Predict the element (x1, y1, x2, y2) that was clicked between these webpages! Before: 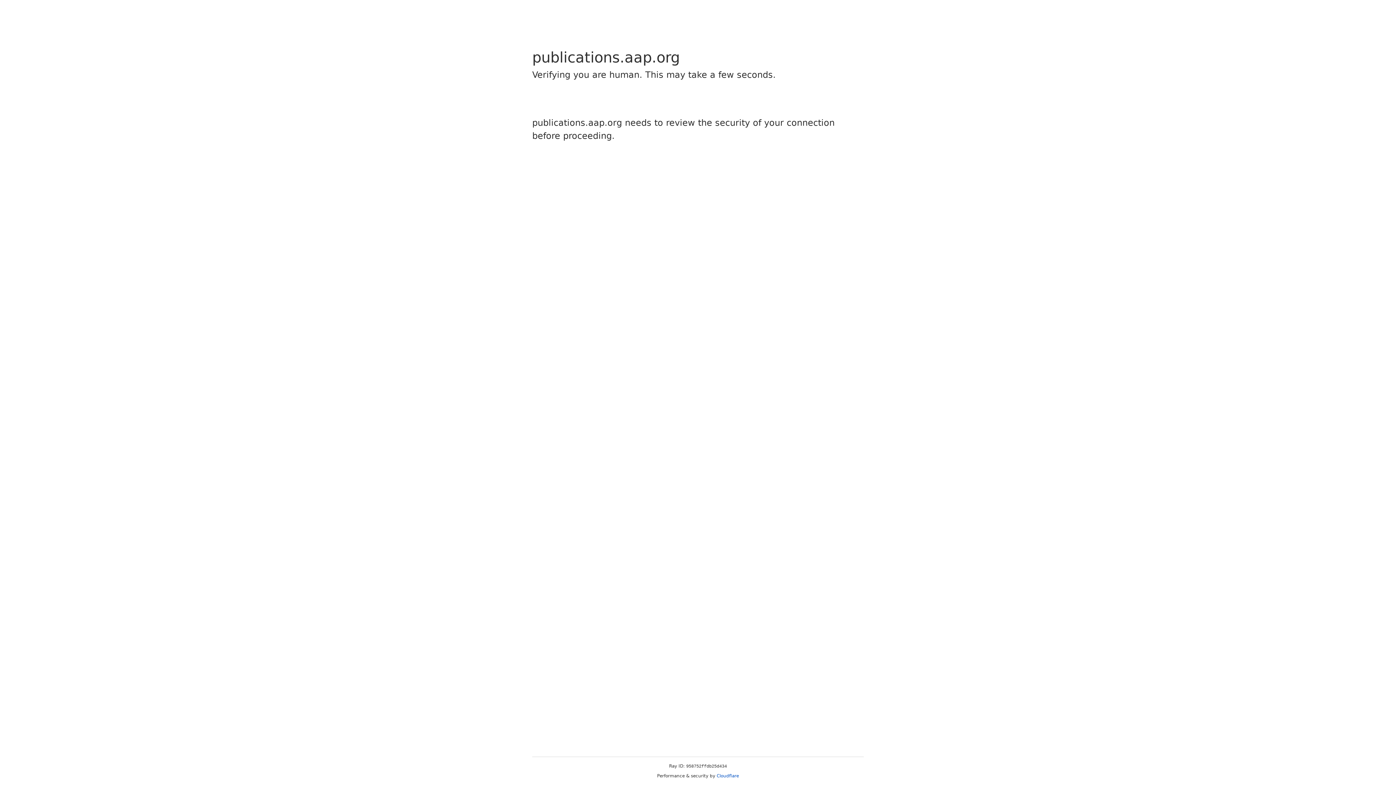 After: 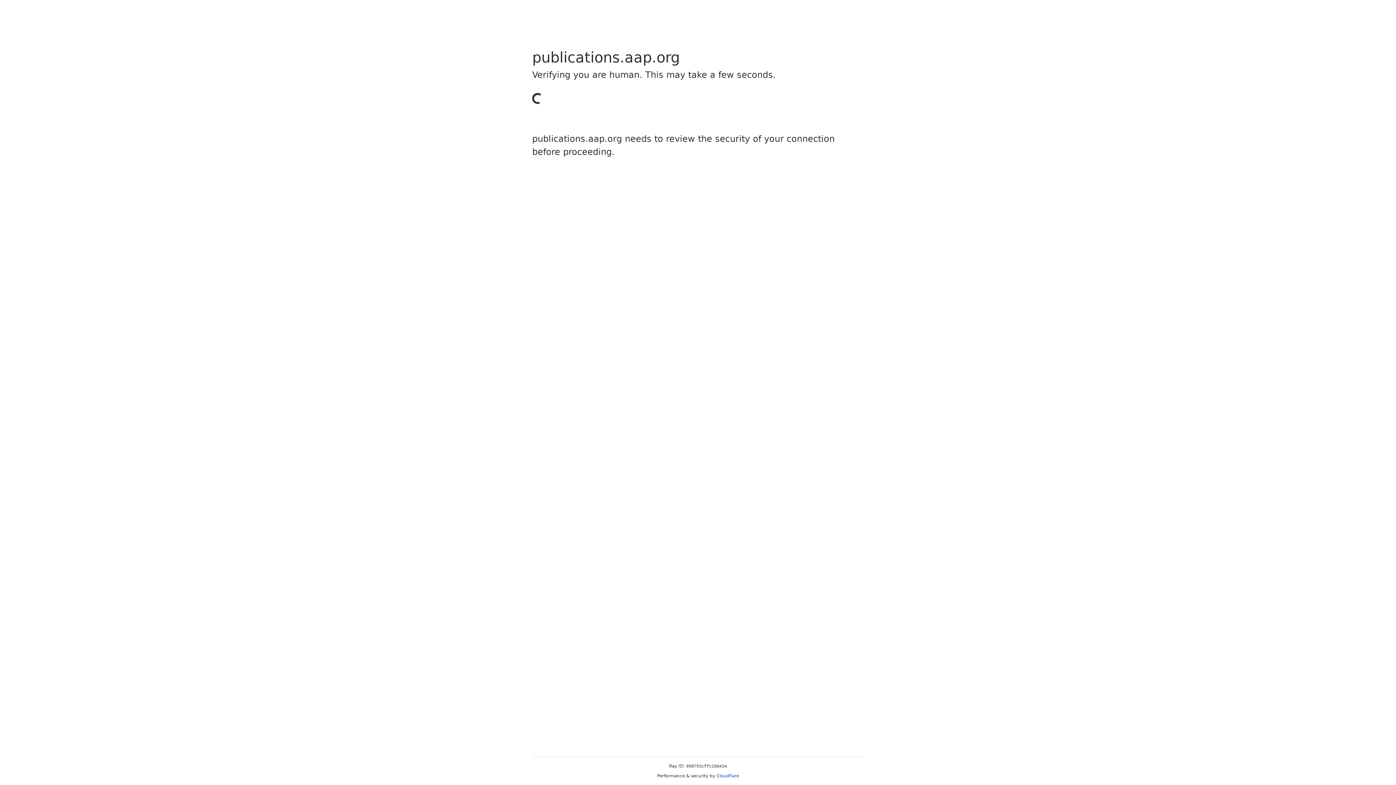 Action: label: Cloudflare bbox: (716, 773, 739, 778)